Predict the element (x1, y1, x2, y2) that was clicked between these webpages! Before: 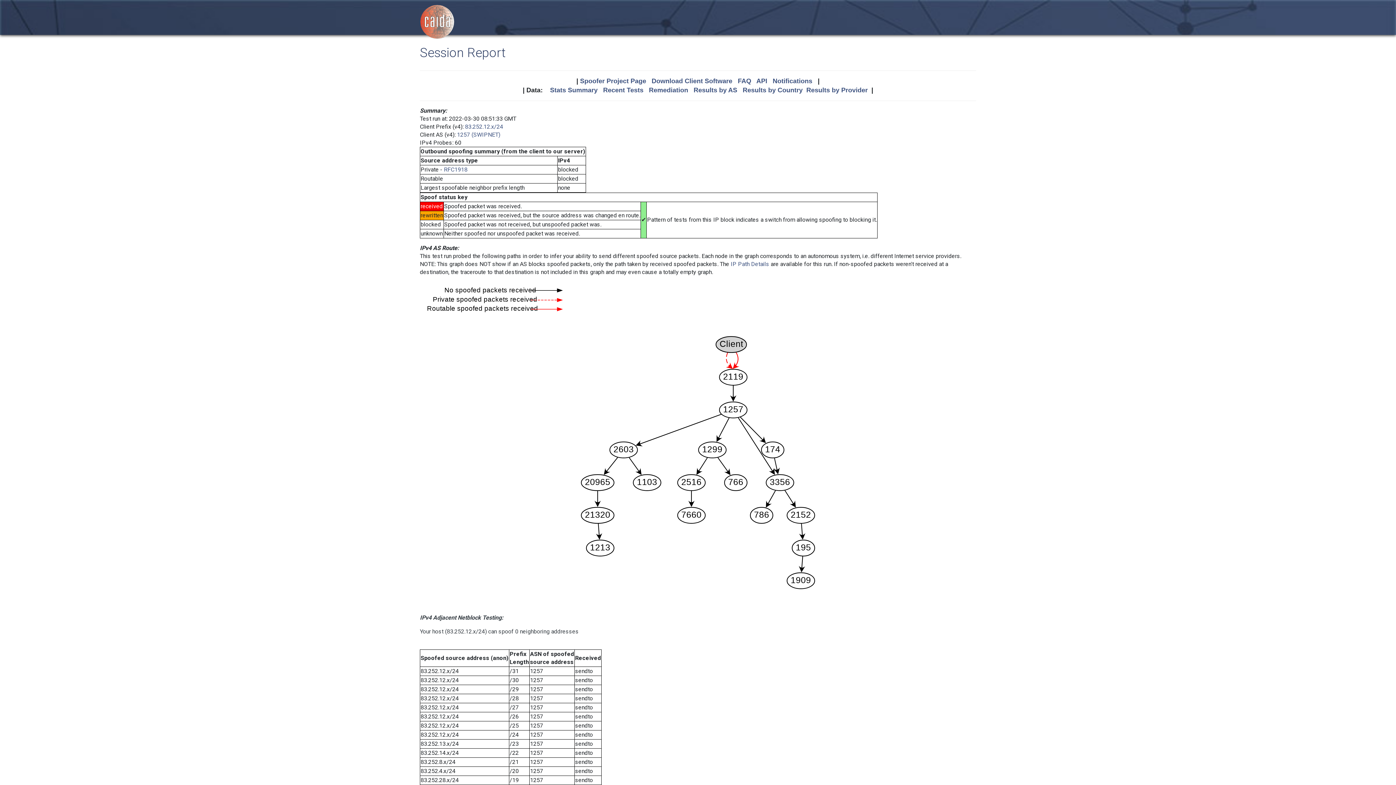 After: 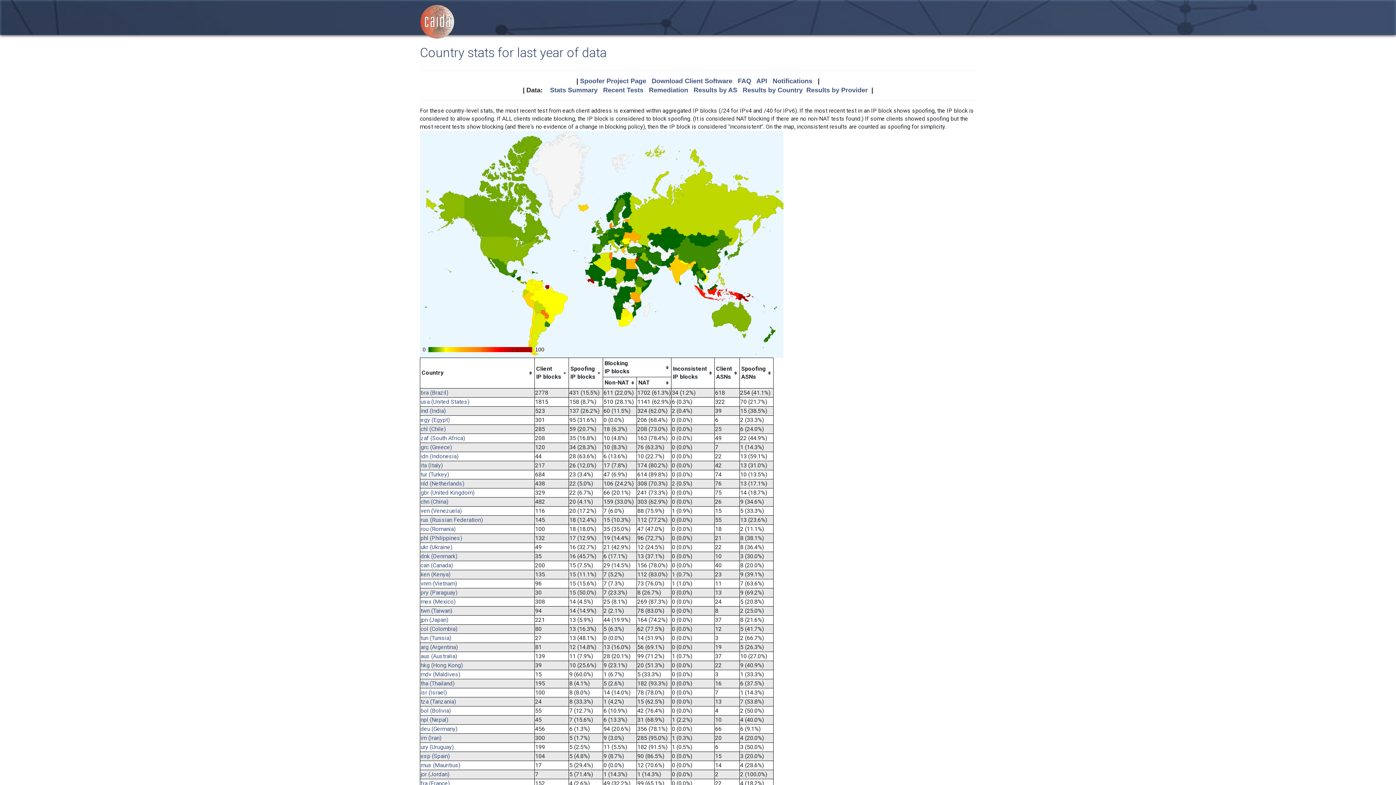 Action: label: Results by Country bbox: (742, 86, 802, 93)